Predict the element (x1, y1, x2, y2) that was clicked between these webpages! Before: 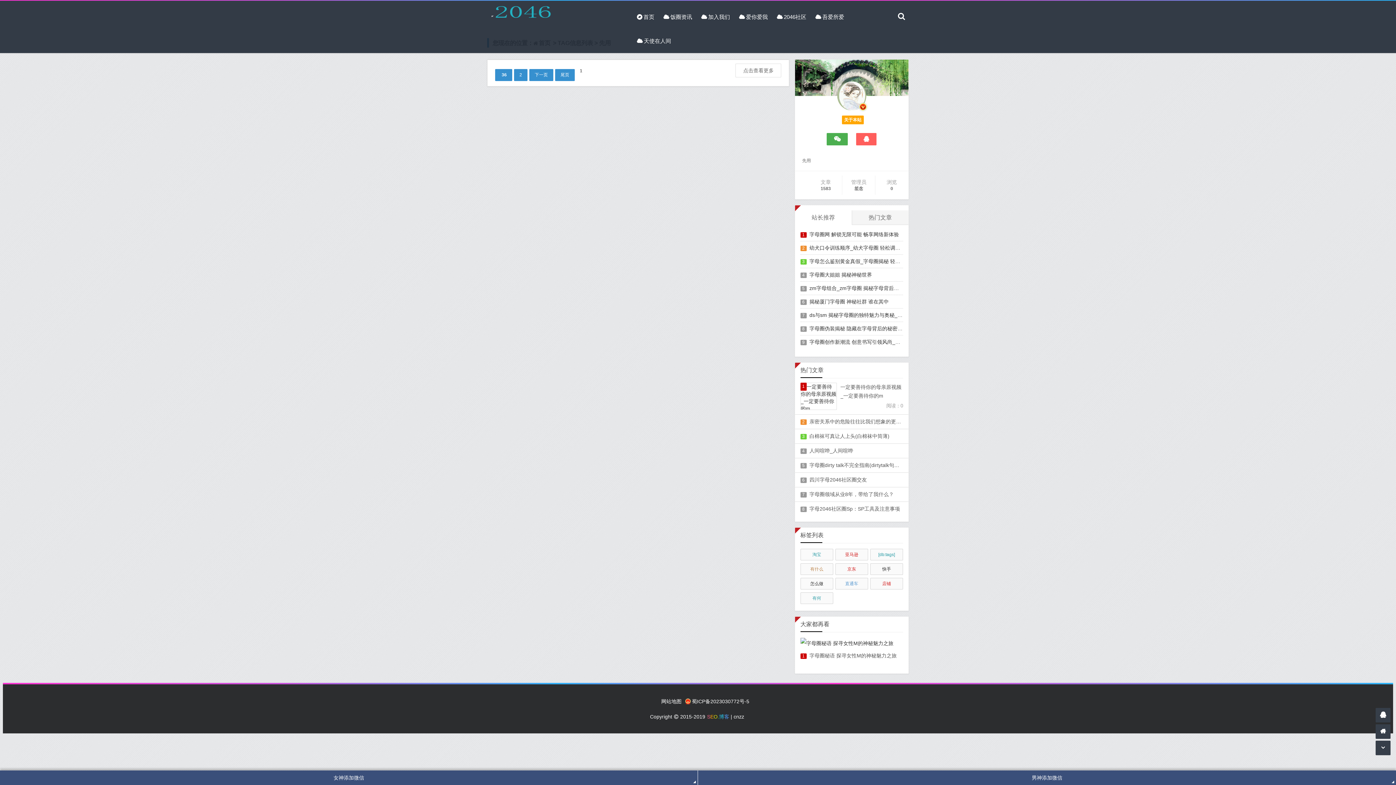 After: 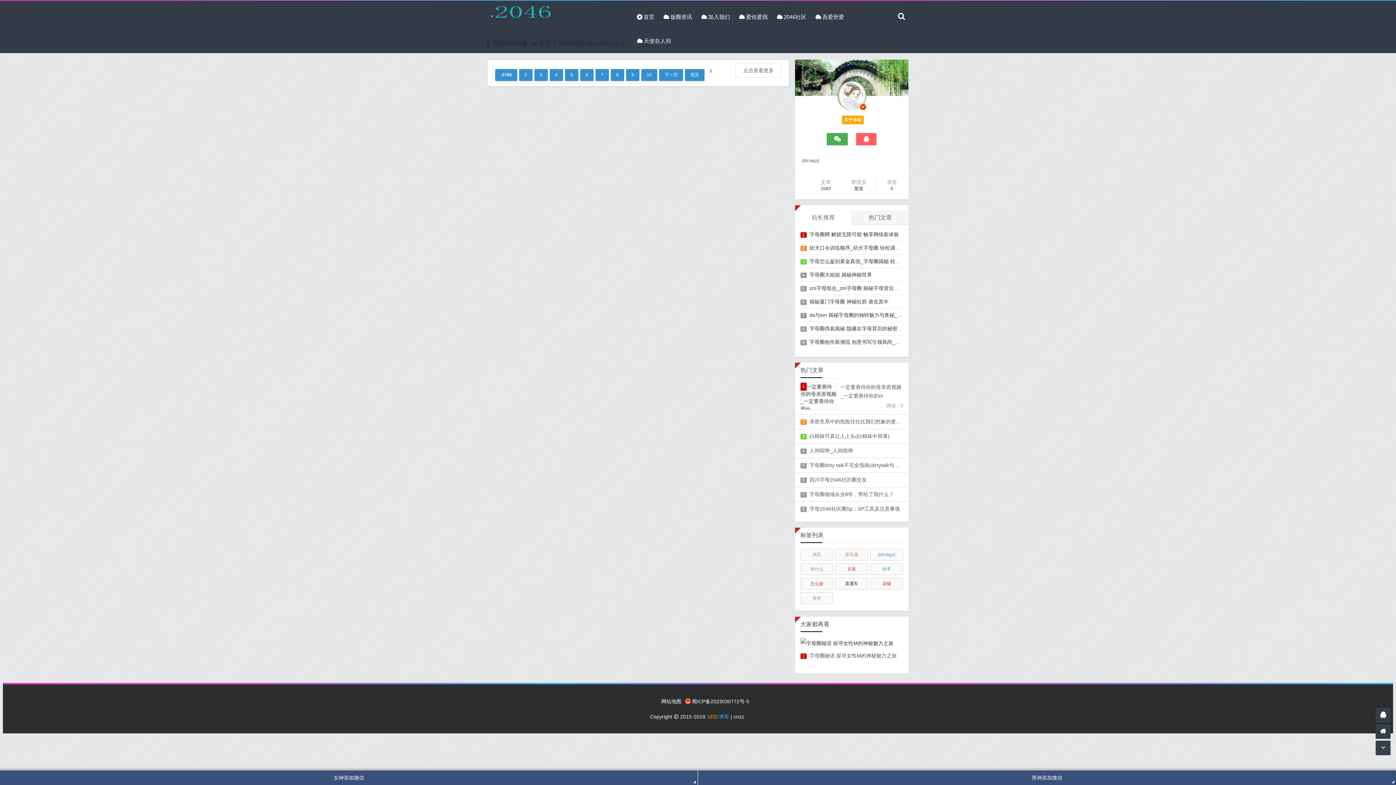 Action: label: [db:tags] bbox: (870, 549, 903, 560)